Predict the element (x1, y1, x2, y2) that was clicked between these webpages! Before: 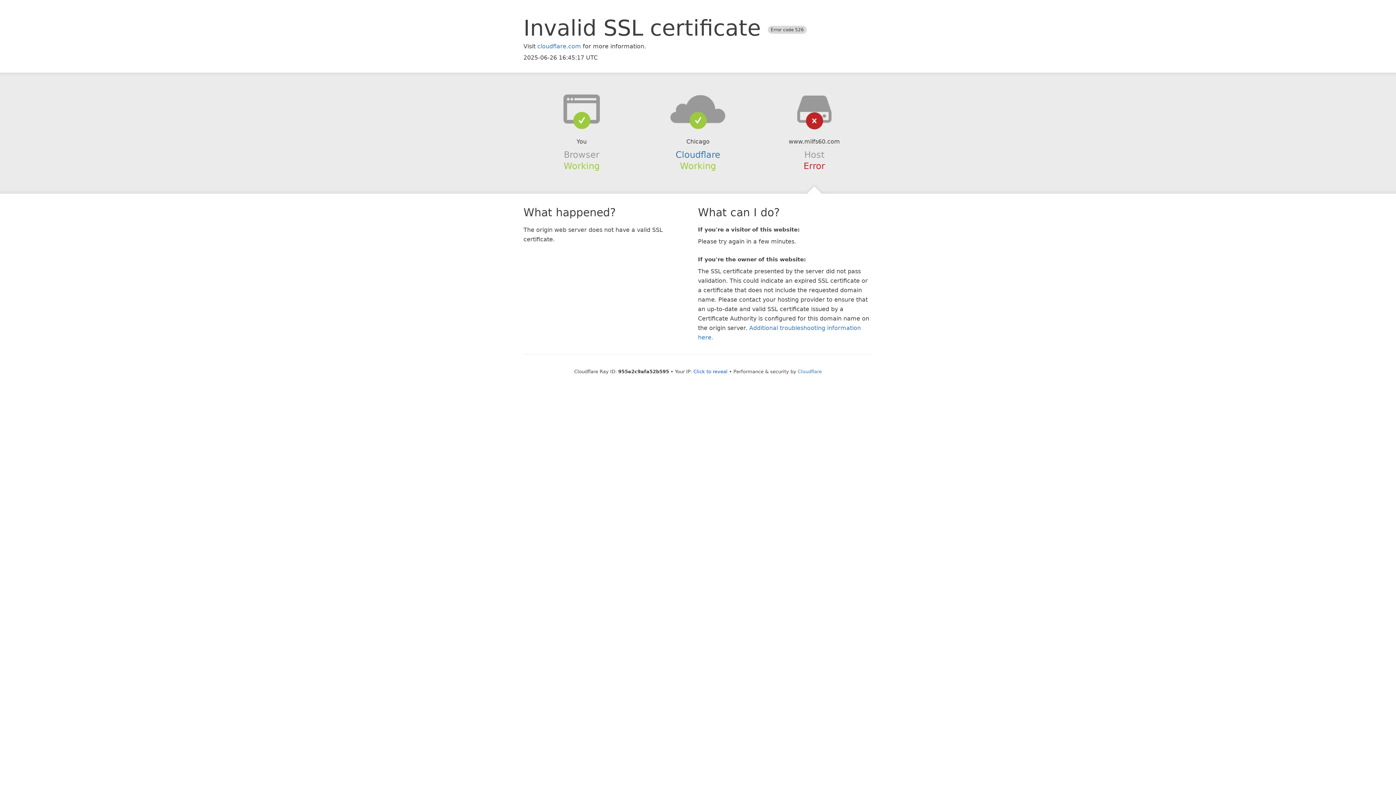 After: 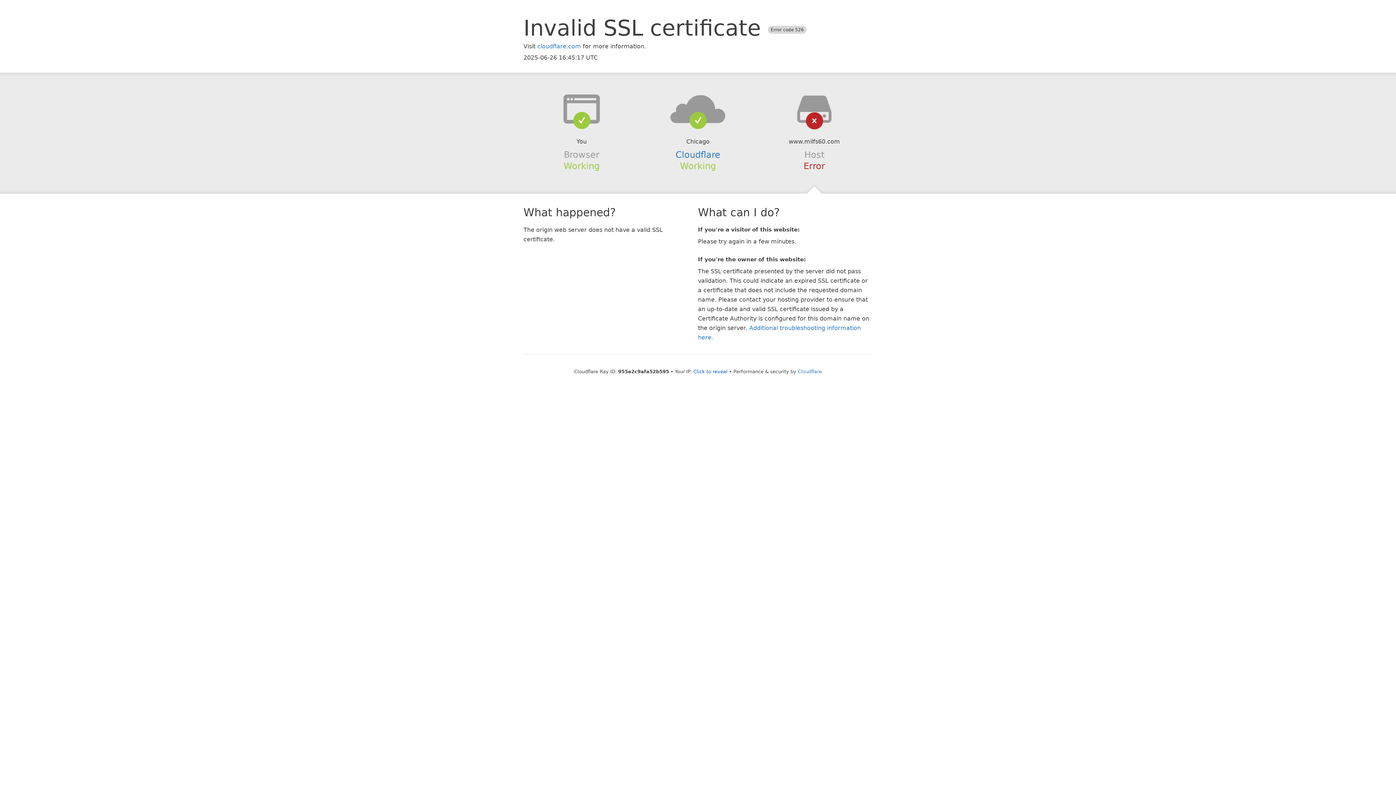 Action: bbox: (639, 94, 756, 123)